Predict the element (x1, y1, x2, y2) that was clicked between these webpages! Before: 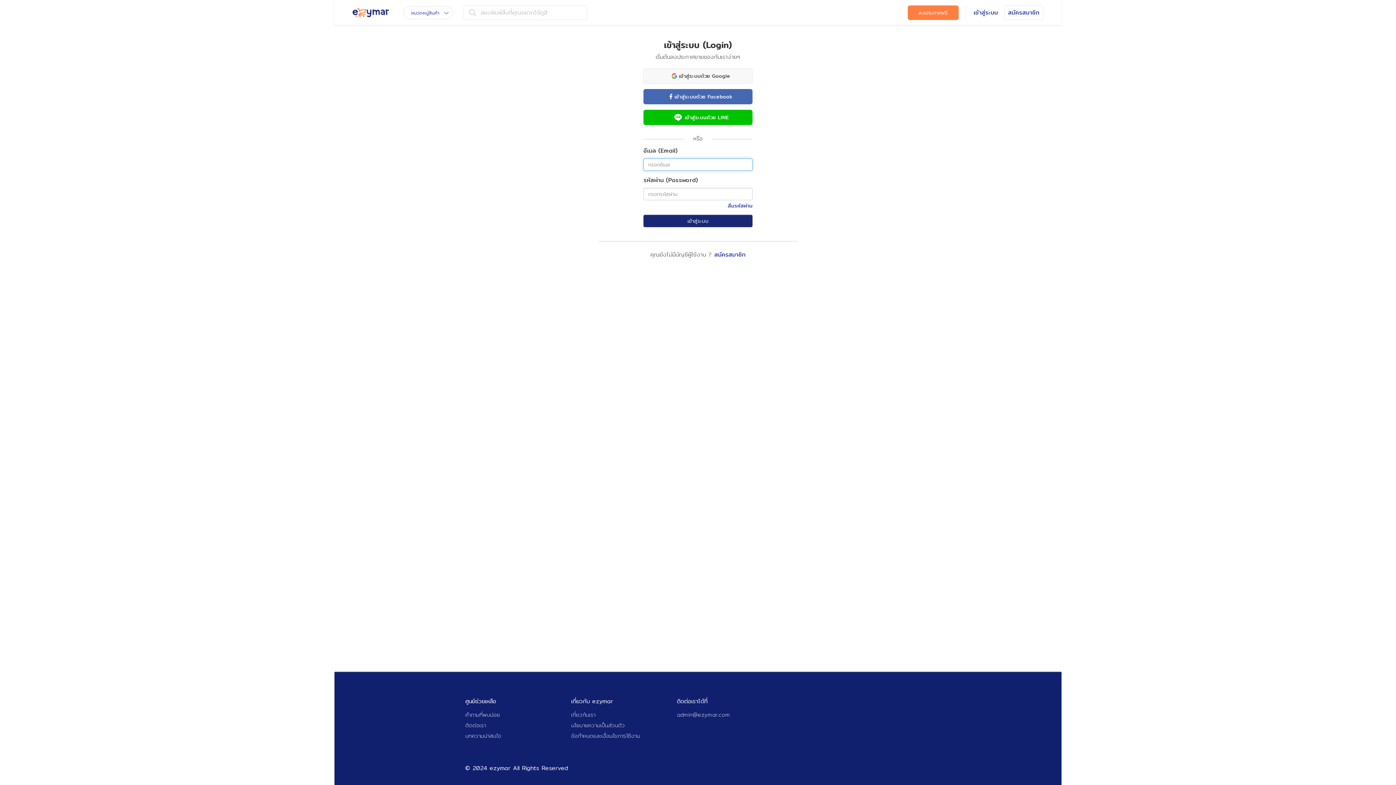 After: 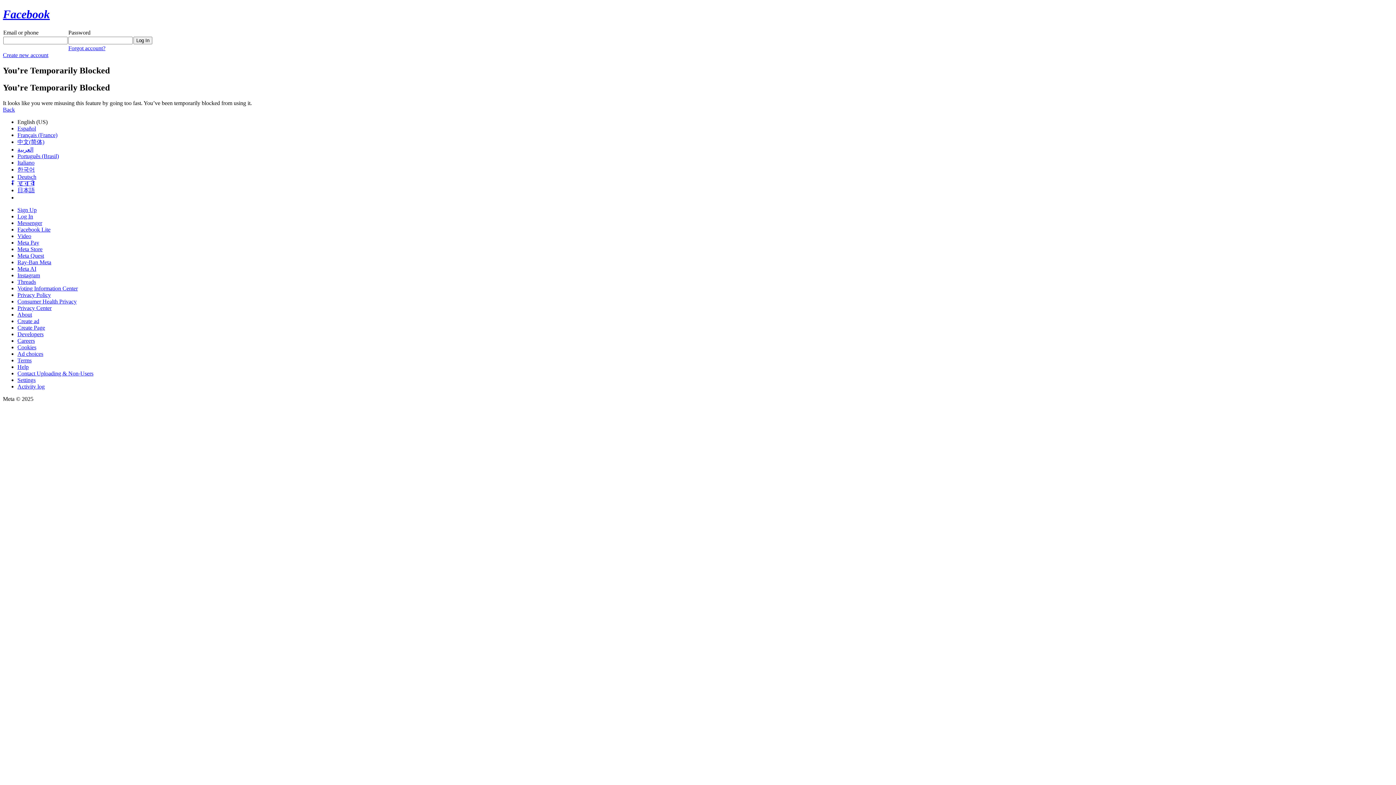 Action: label:  เข้าสู่ระบบด้วย Facebook bbox: (643, 89, 752, 104)